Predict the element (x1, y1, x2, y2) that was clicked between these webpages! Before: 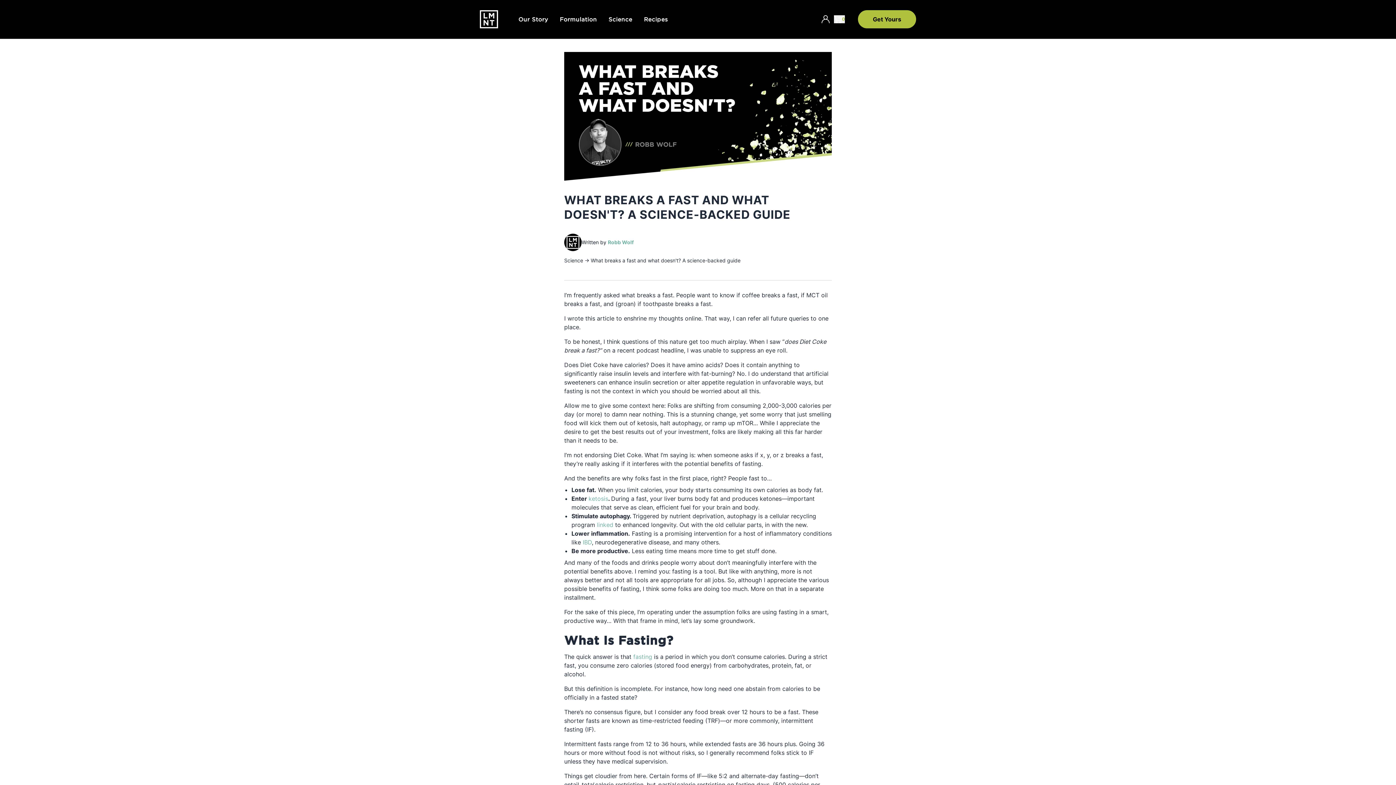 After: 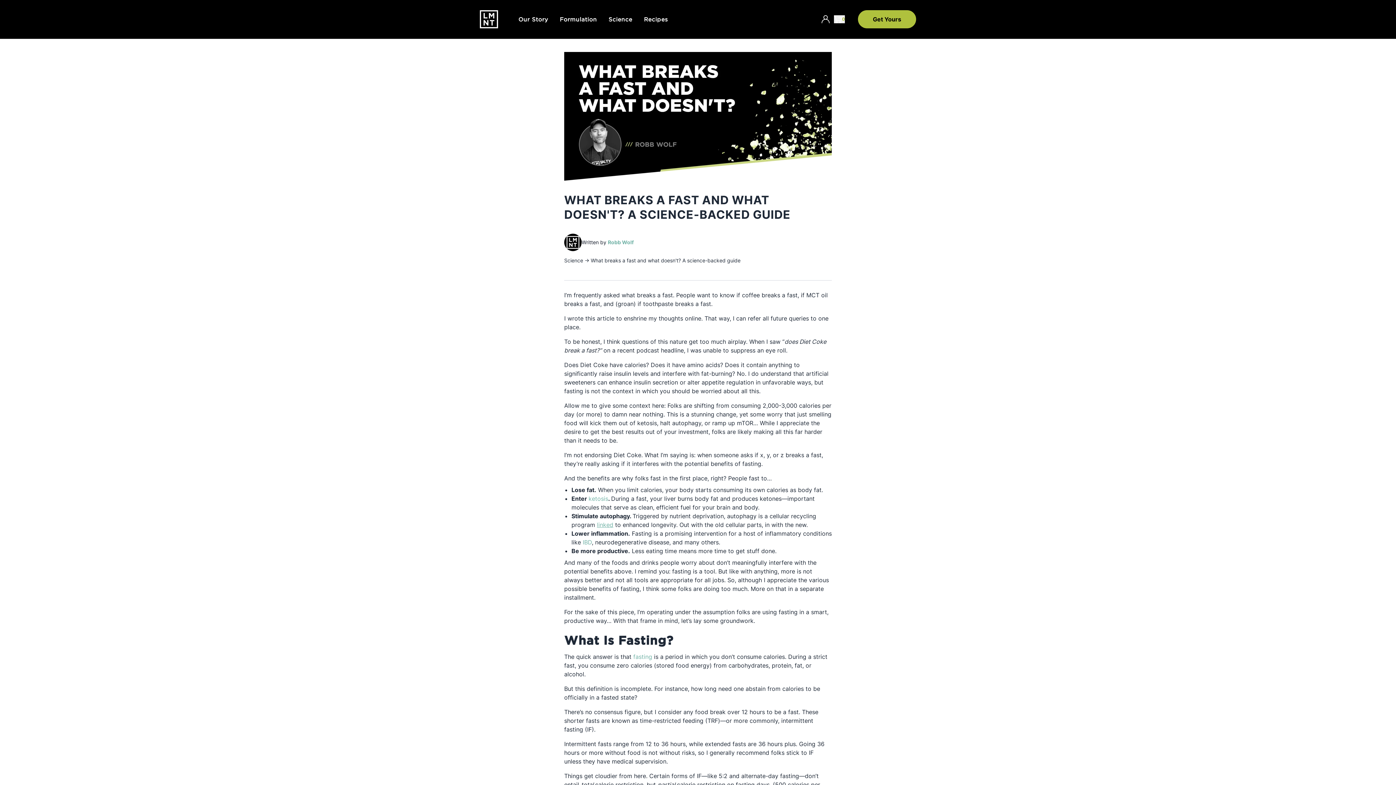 Action: label: linked bbox: (597, 521, 613, 528)